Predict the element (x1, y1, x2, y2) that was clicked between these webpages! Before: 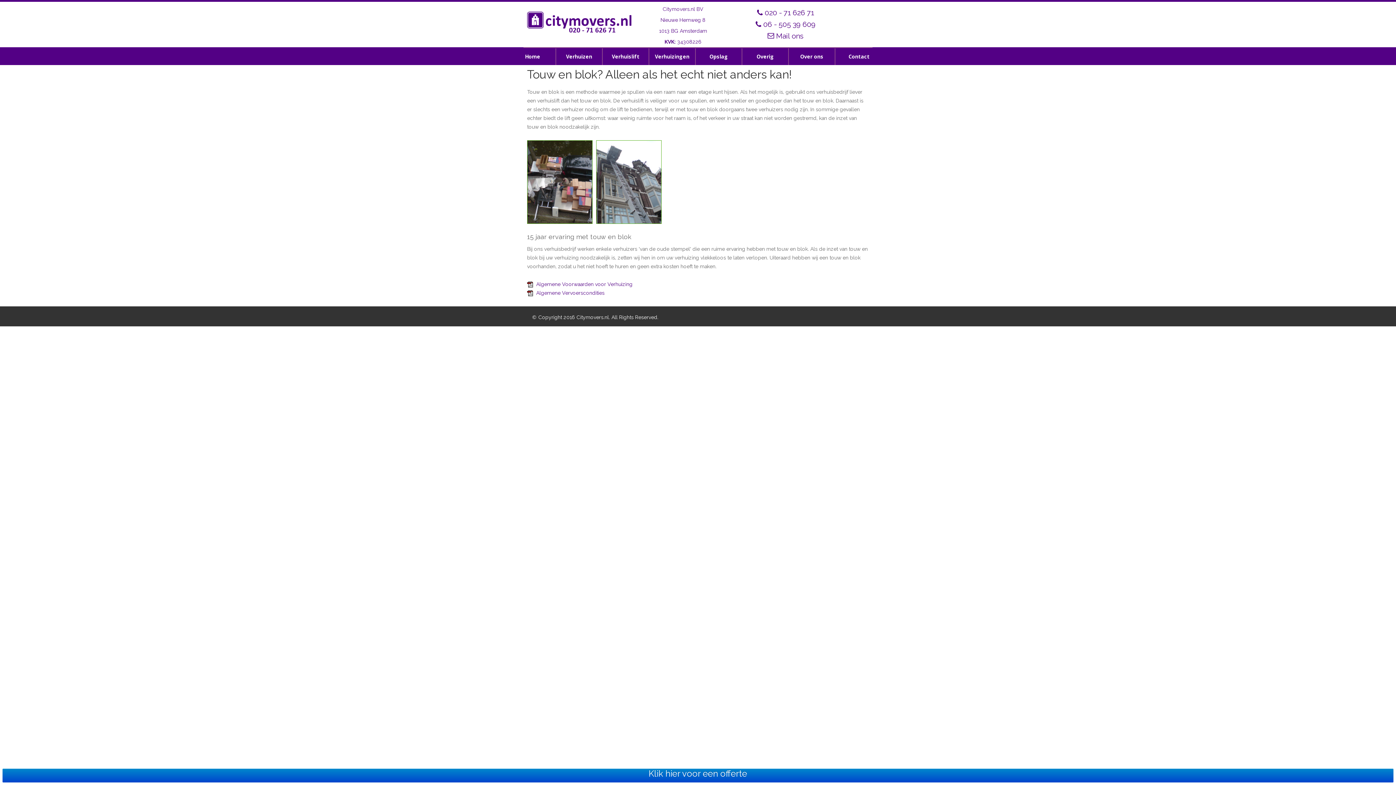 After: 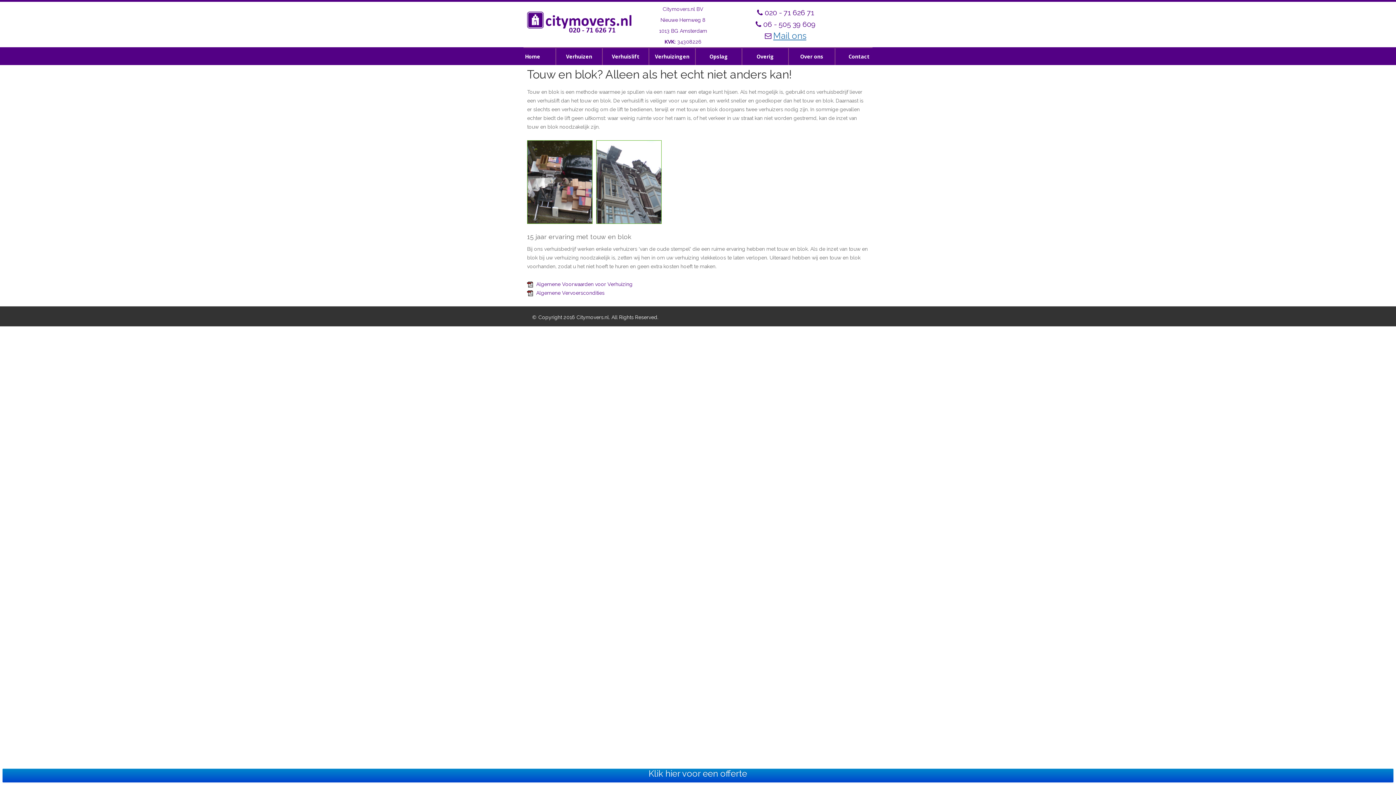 Action: label: Mail ons bbox: (776, 31, 803, 40)